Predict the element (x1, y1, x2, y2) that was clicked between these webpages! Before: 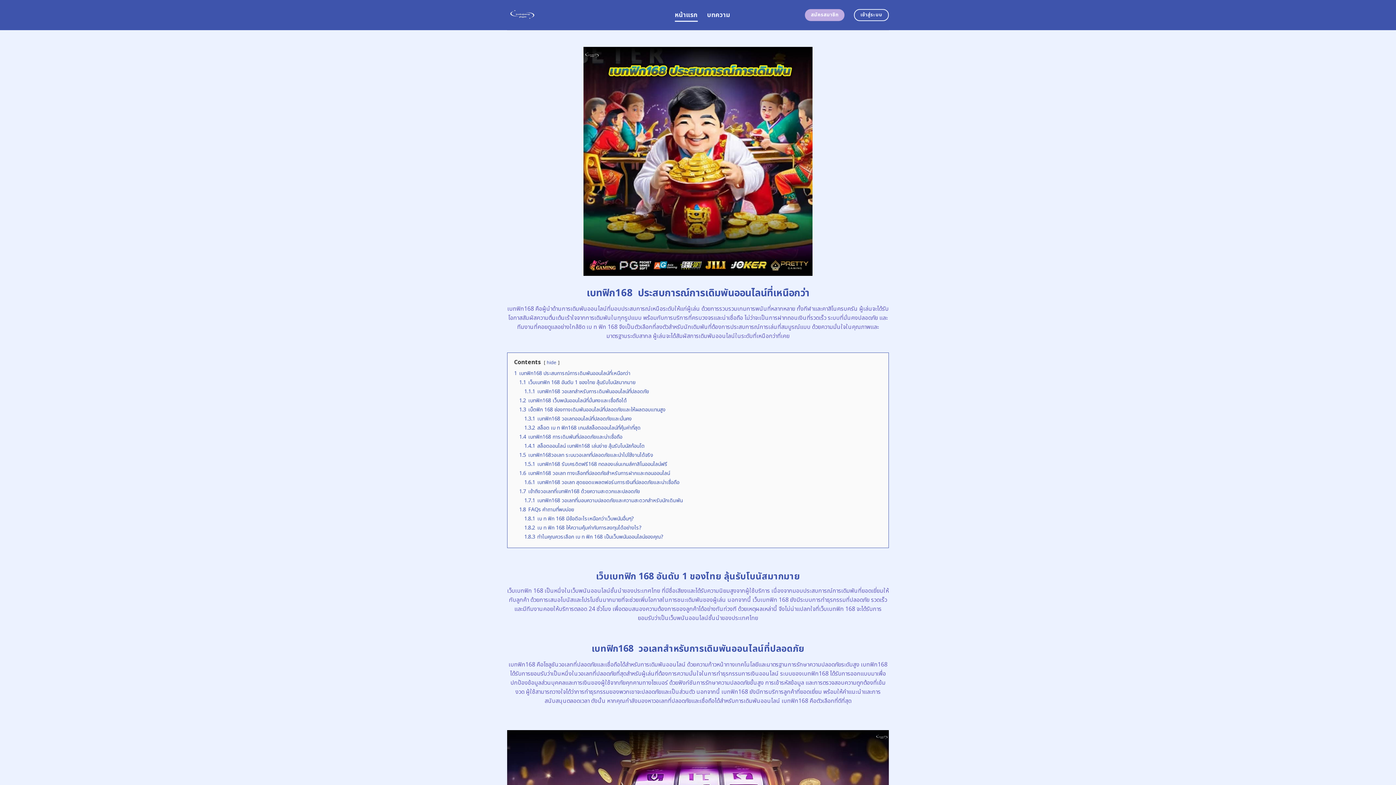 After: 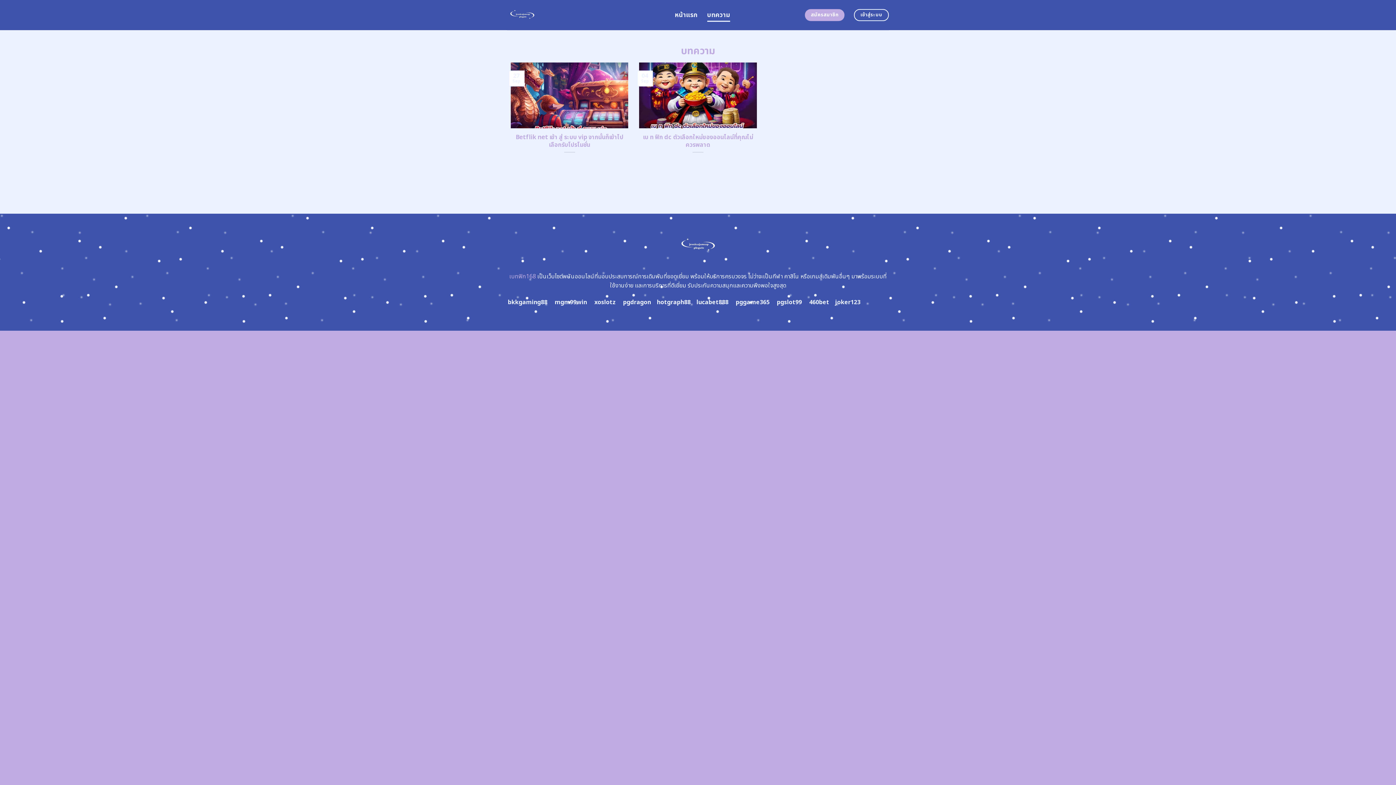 Action: label: บทความ bbox: (707, 8, 730, 21)